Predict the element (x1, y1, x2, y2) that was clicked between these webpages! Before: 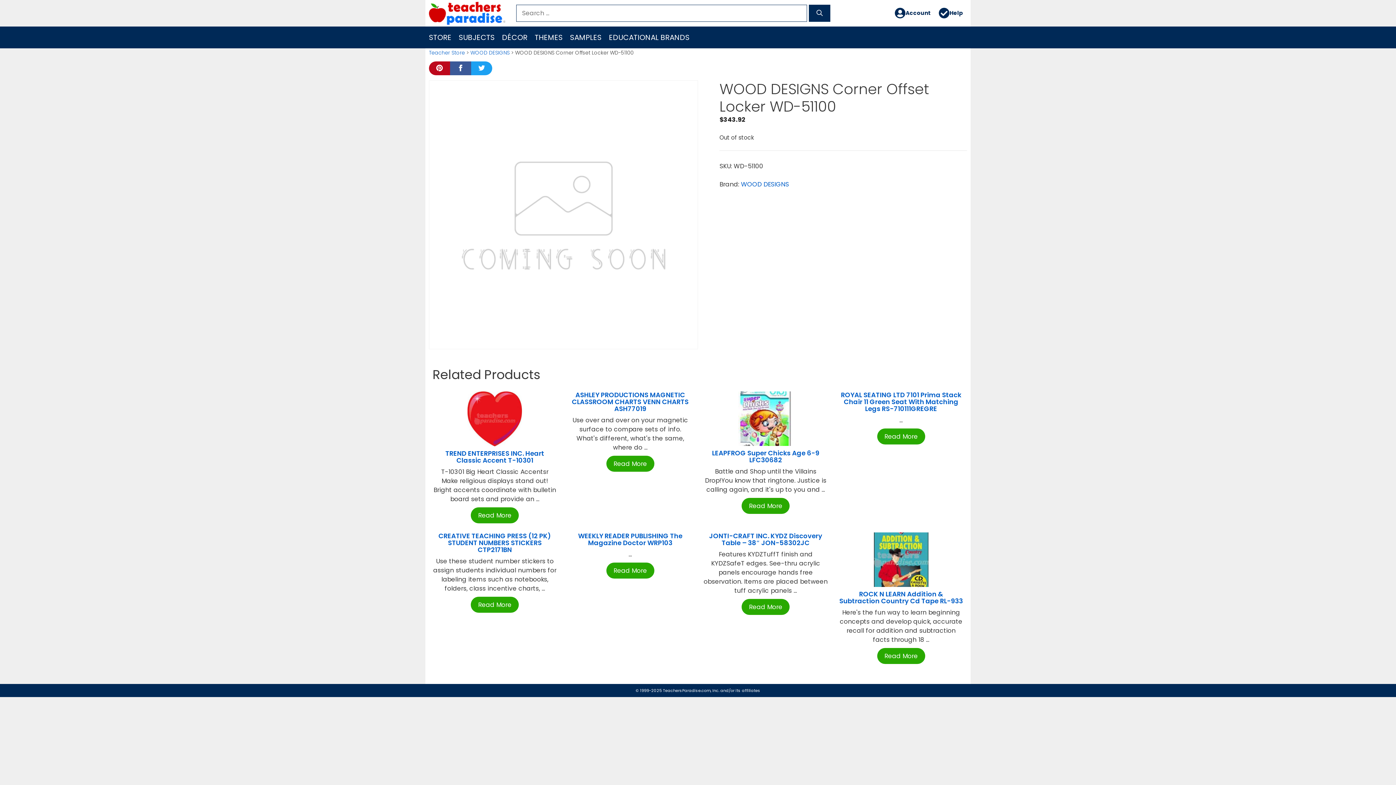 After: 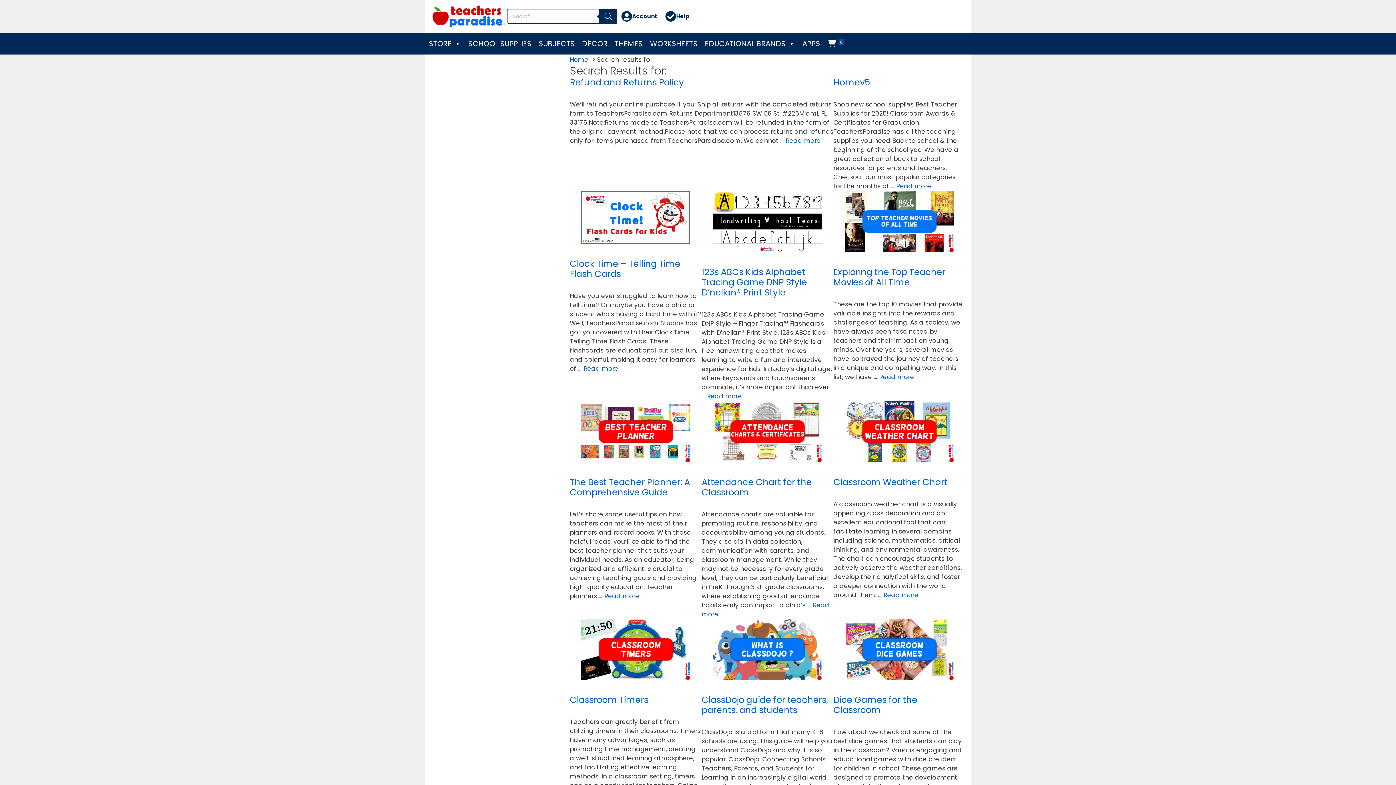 Action: label: Search bbox: (809, 4, 830, 21)